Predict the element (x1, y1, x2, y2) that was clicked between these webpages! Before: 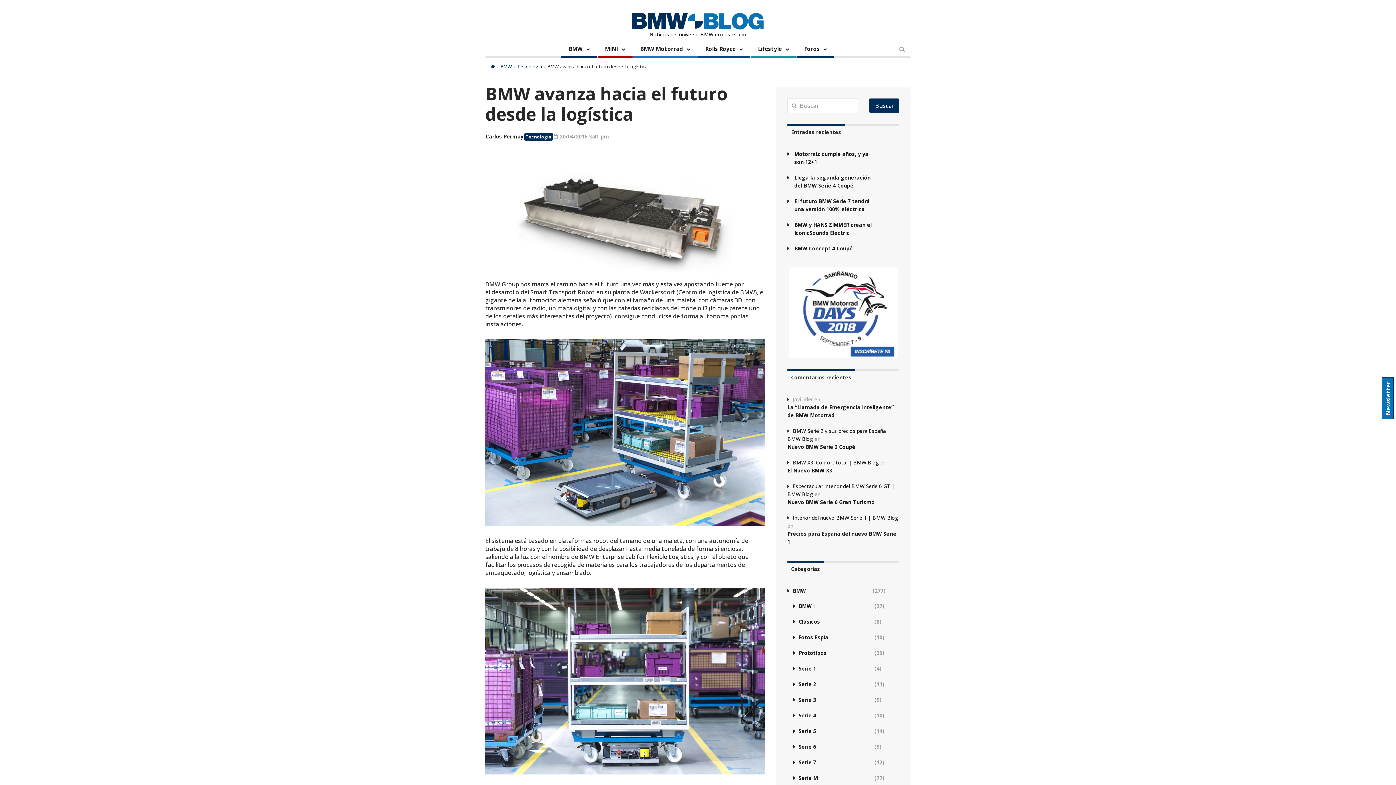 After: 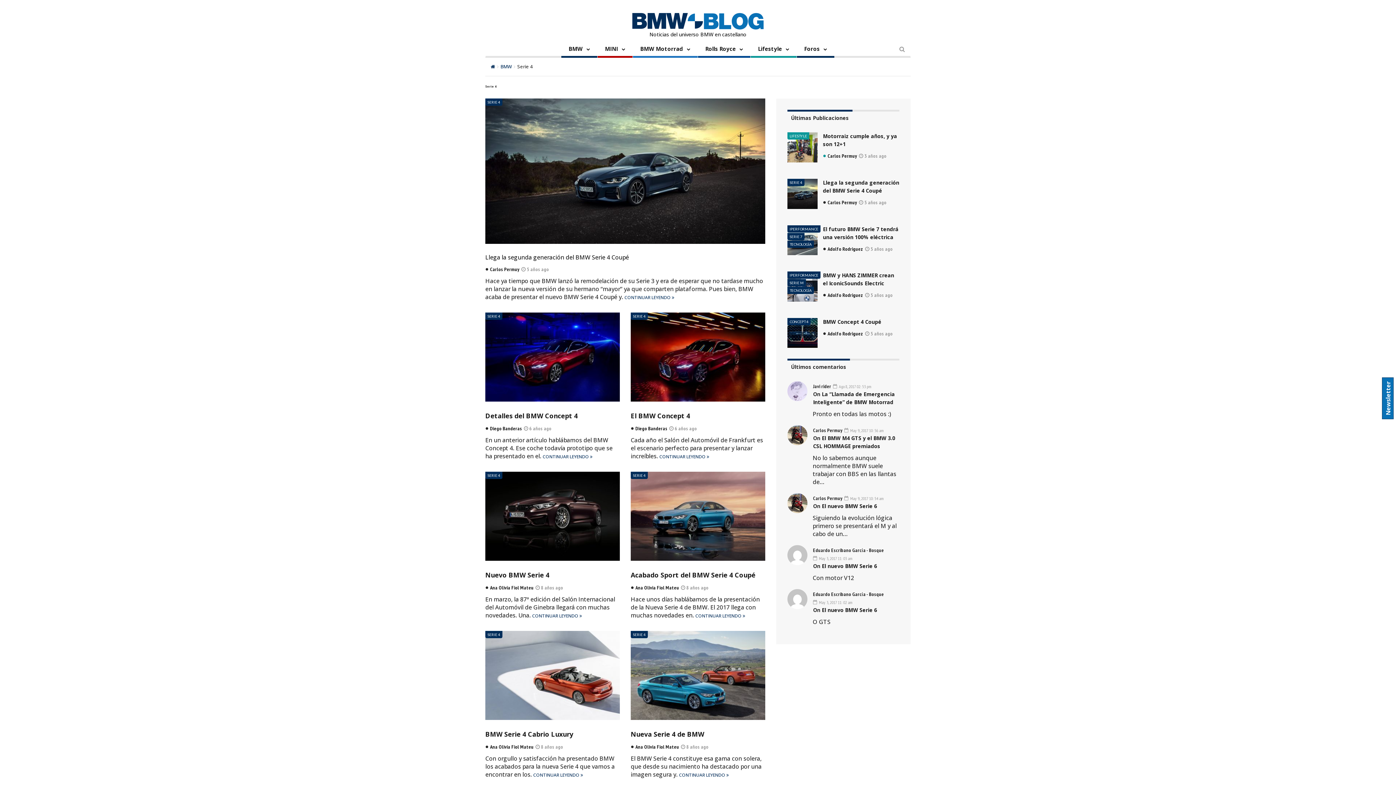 Action: bbox: (798, 708, 873, 723) label: Serie 4